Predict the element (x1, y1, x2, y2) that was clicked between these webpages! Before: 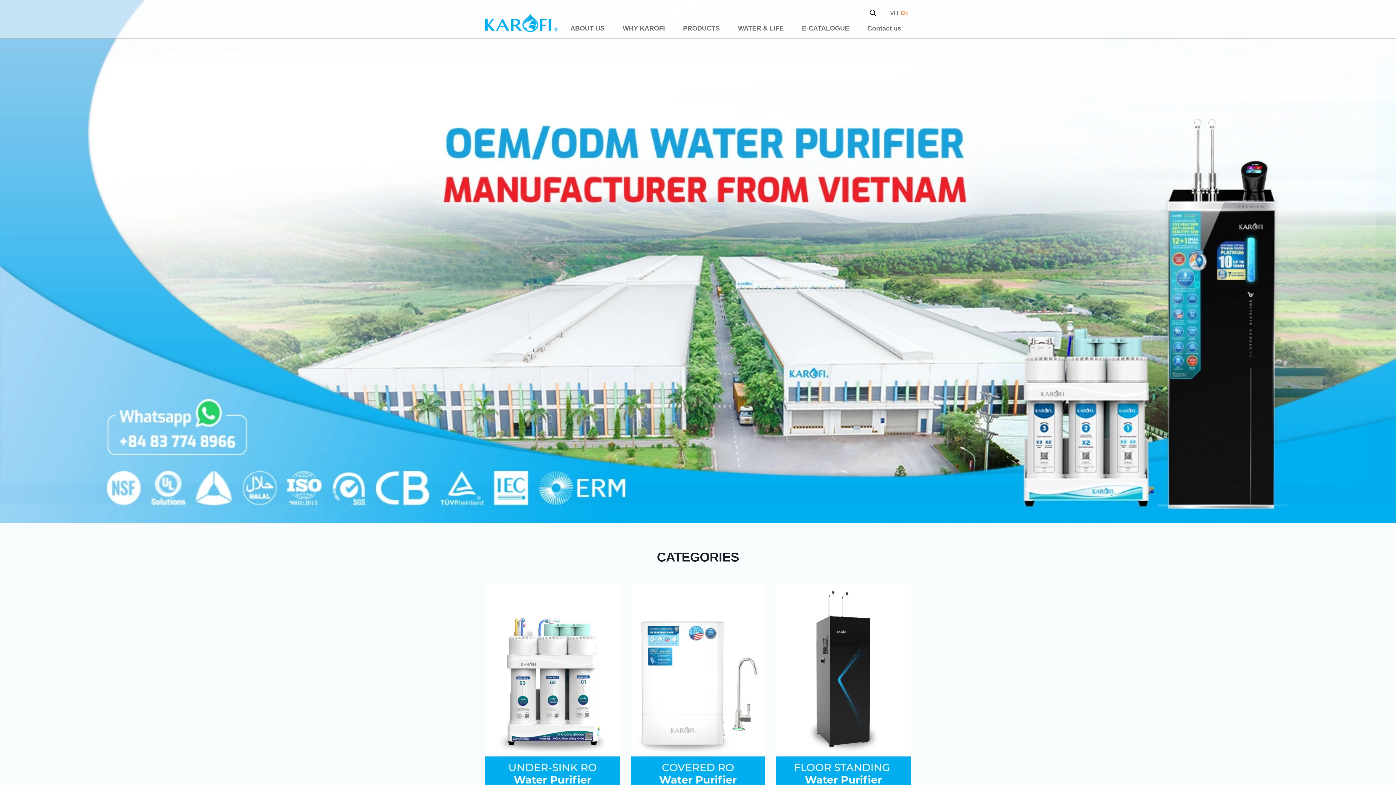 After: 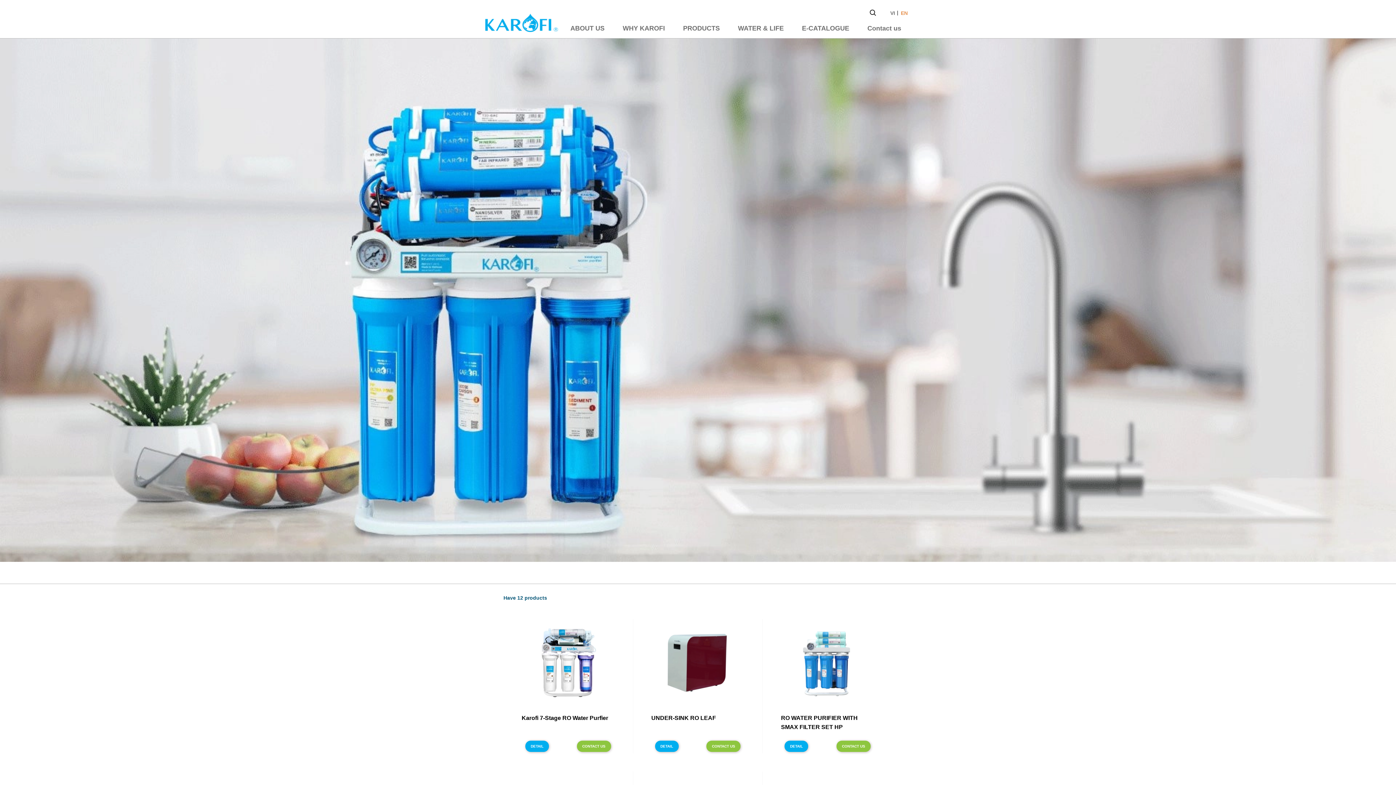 Action: label: traditional-water-purifier bbox: (485, 582, 620, 790)